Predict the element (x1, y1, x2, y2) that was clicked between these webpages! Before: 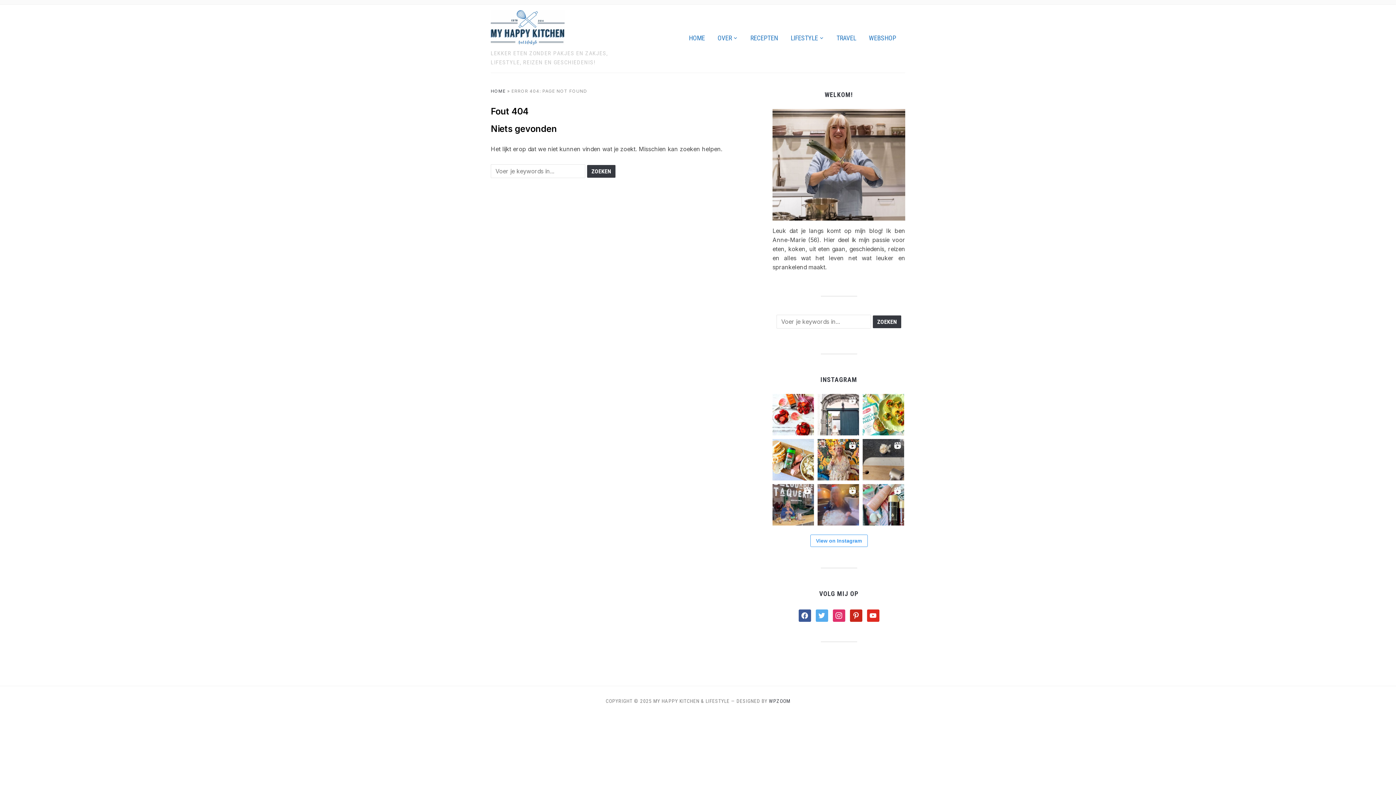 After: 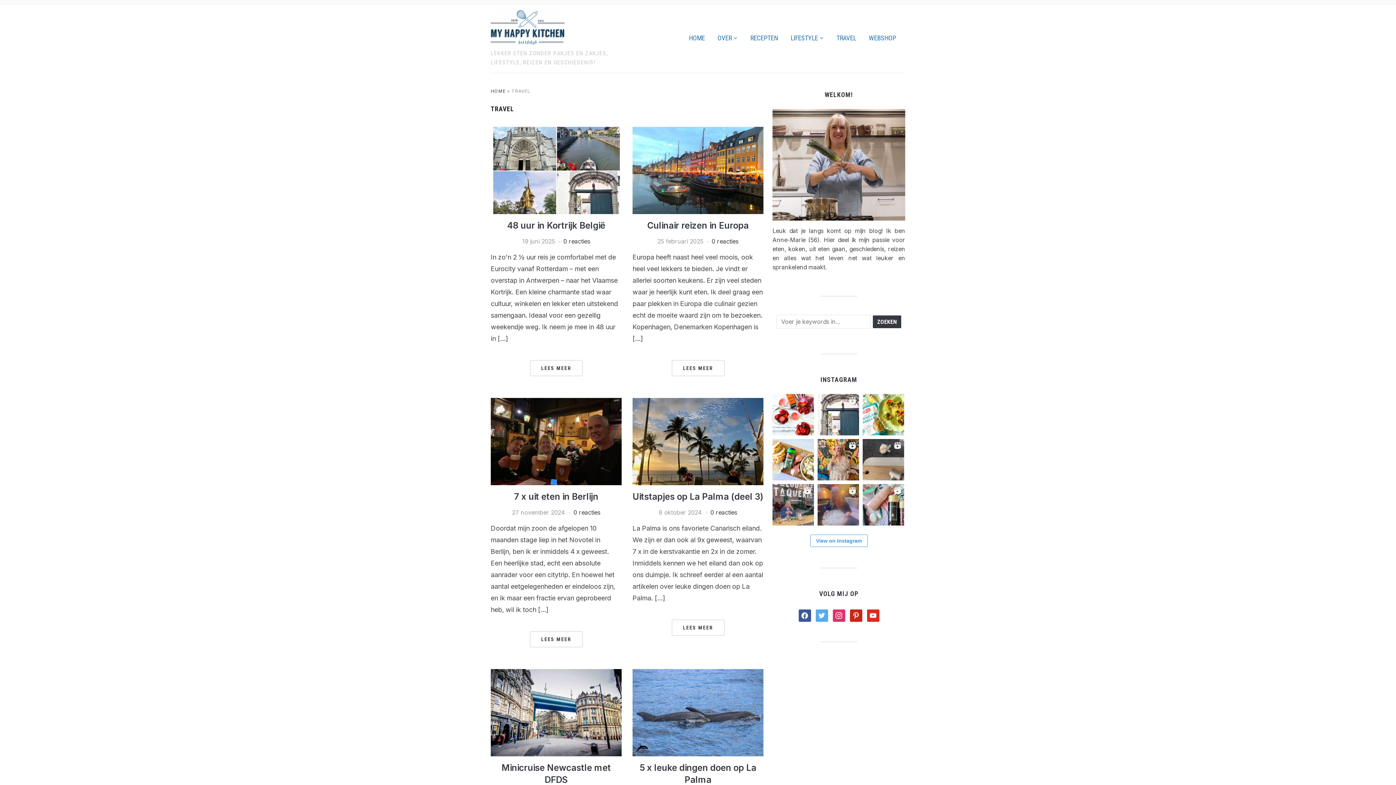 Action: label: TRAVEL bbox: (831, 29, 861, 47)